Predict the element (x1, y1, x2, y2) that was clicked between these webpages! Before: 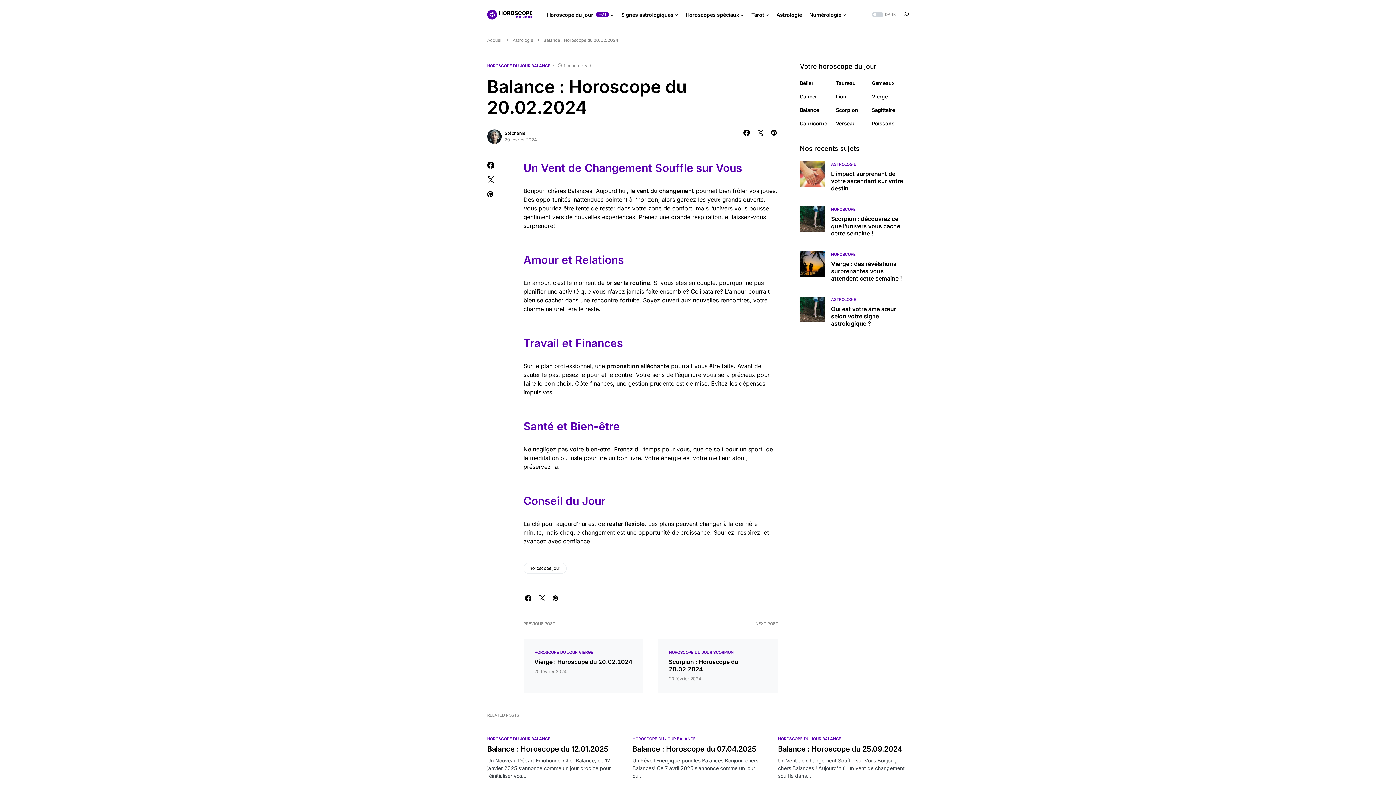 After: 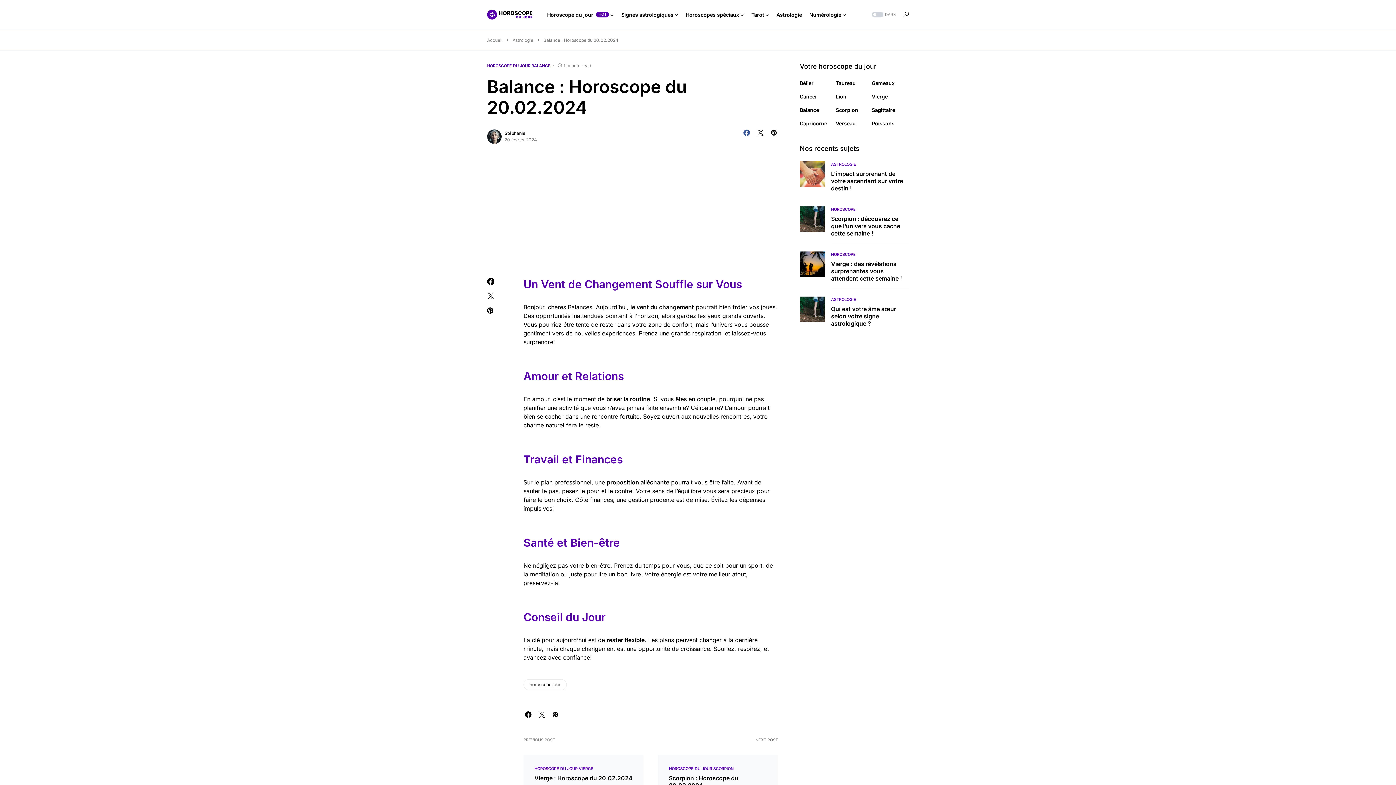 Action: bbox: (742, 129, 751, 136)